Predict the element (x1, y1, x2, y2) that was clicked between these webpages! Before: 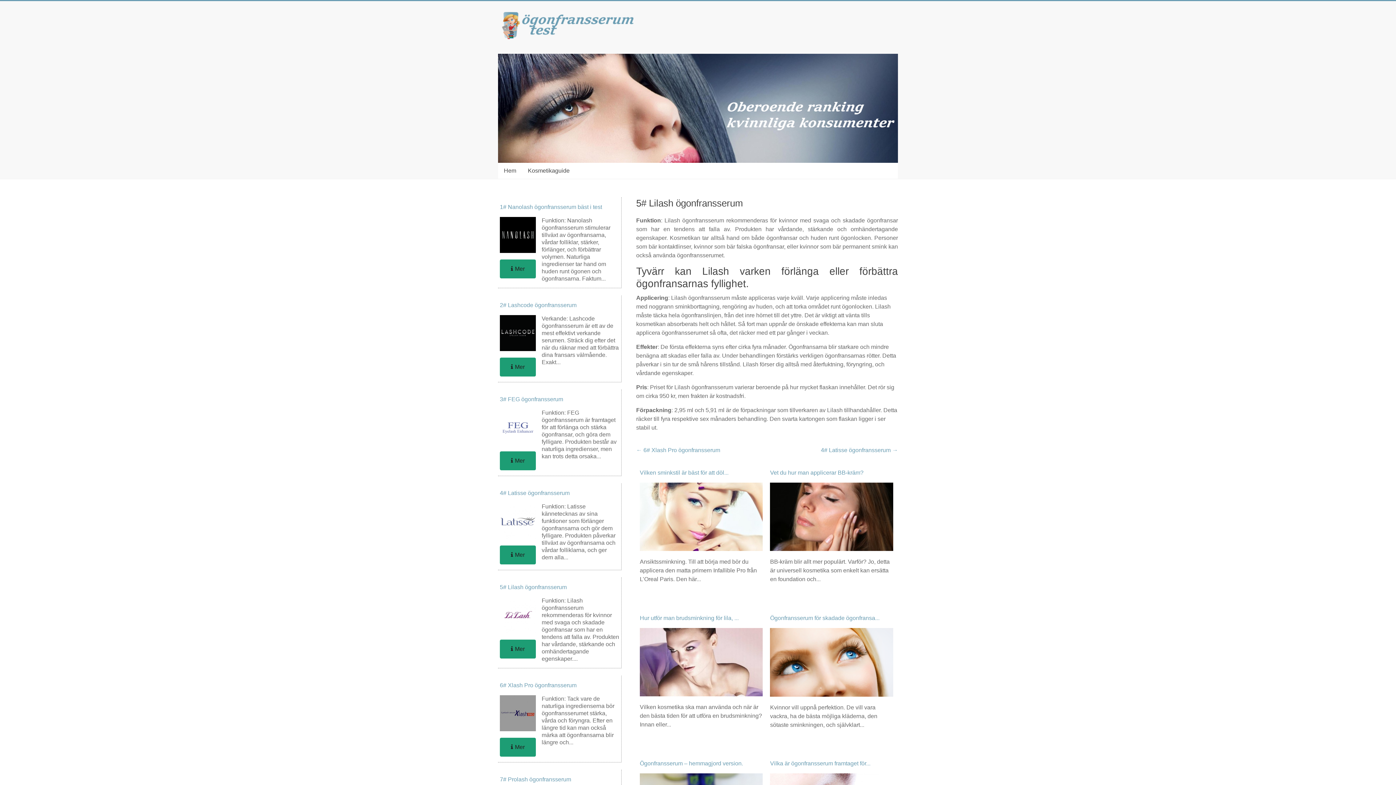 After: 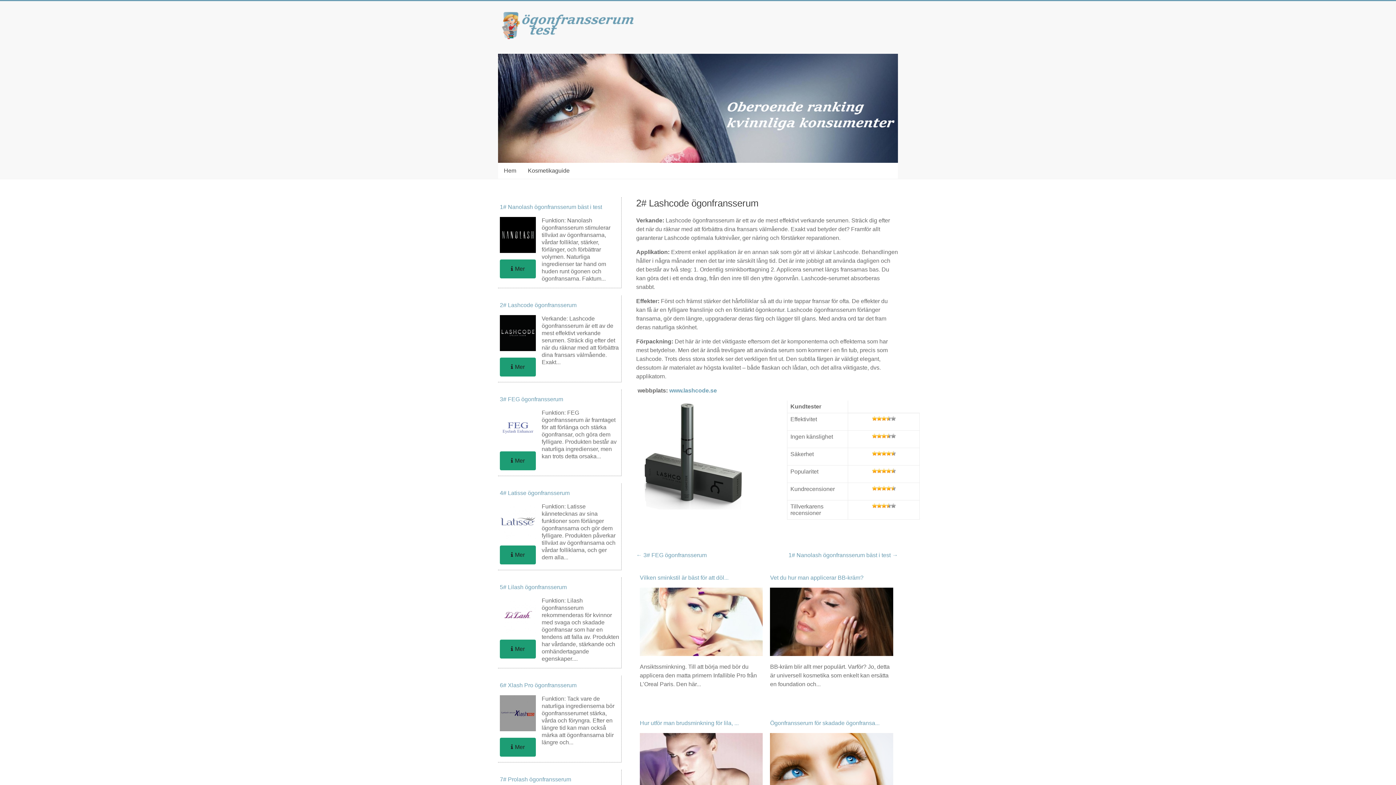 Action: label: 2# Lashcode ögonfransserum bbox: (500, 302, 576, 308)